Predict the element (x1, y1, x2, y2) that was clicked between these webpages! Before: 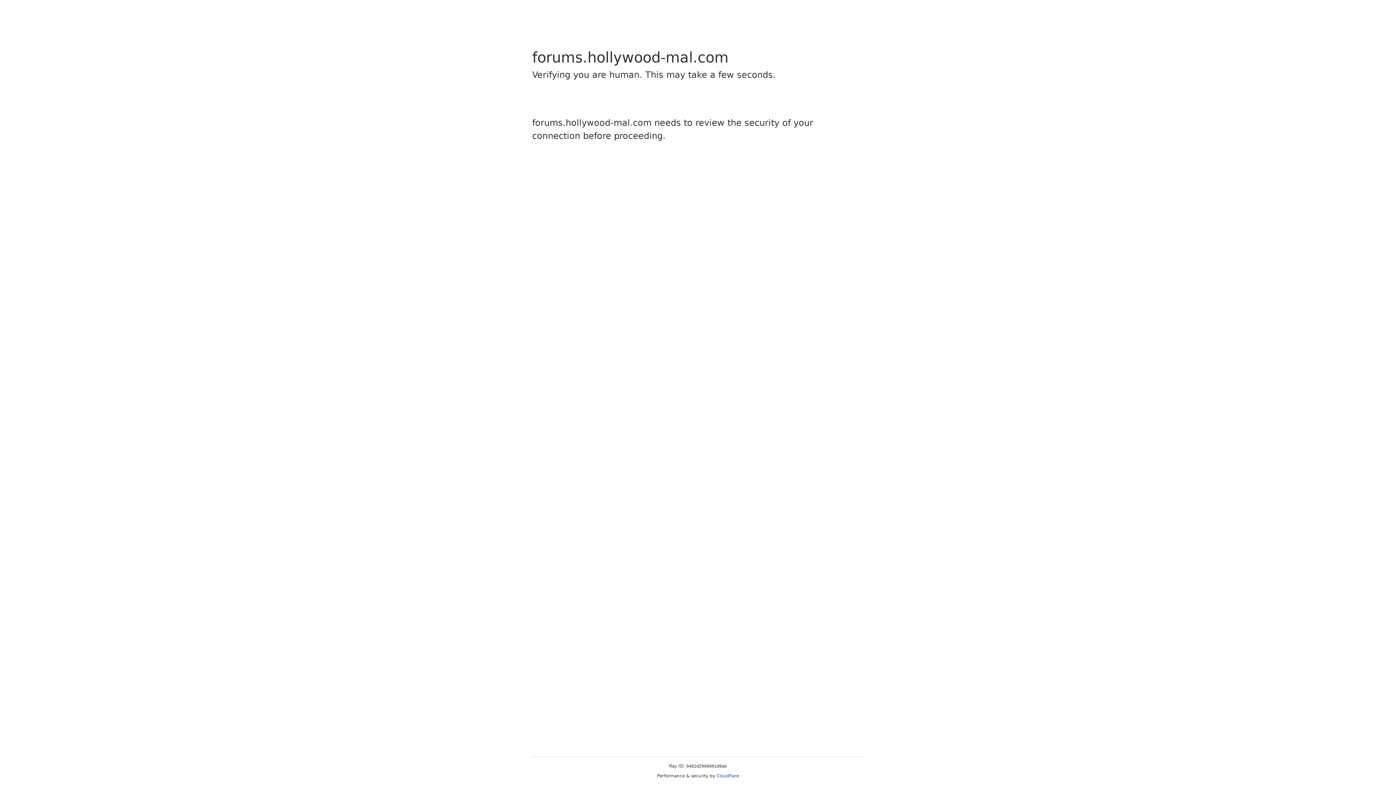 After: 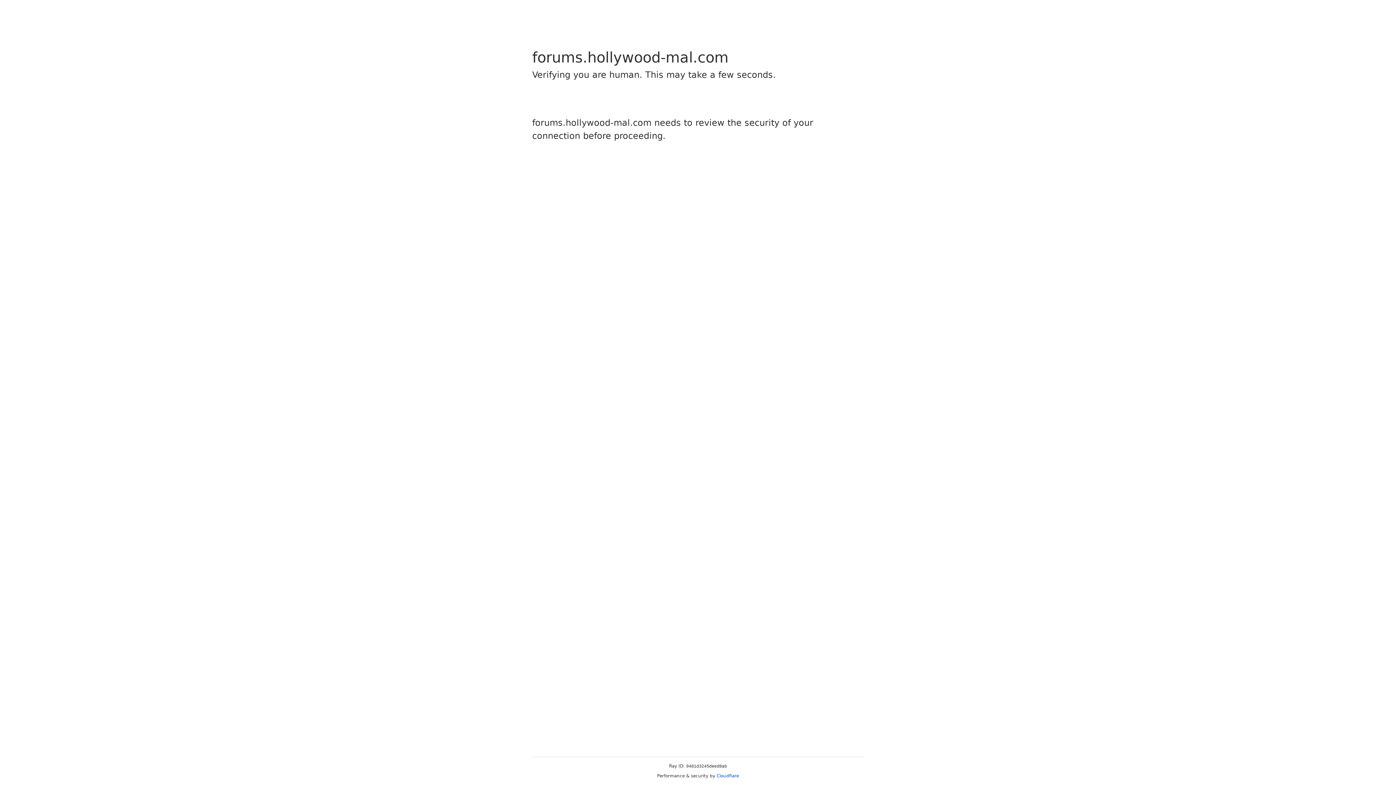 Action: label: Cloudflare bbox: (716, 773, 739, 778)